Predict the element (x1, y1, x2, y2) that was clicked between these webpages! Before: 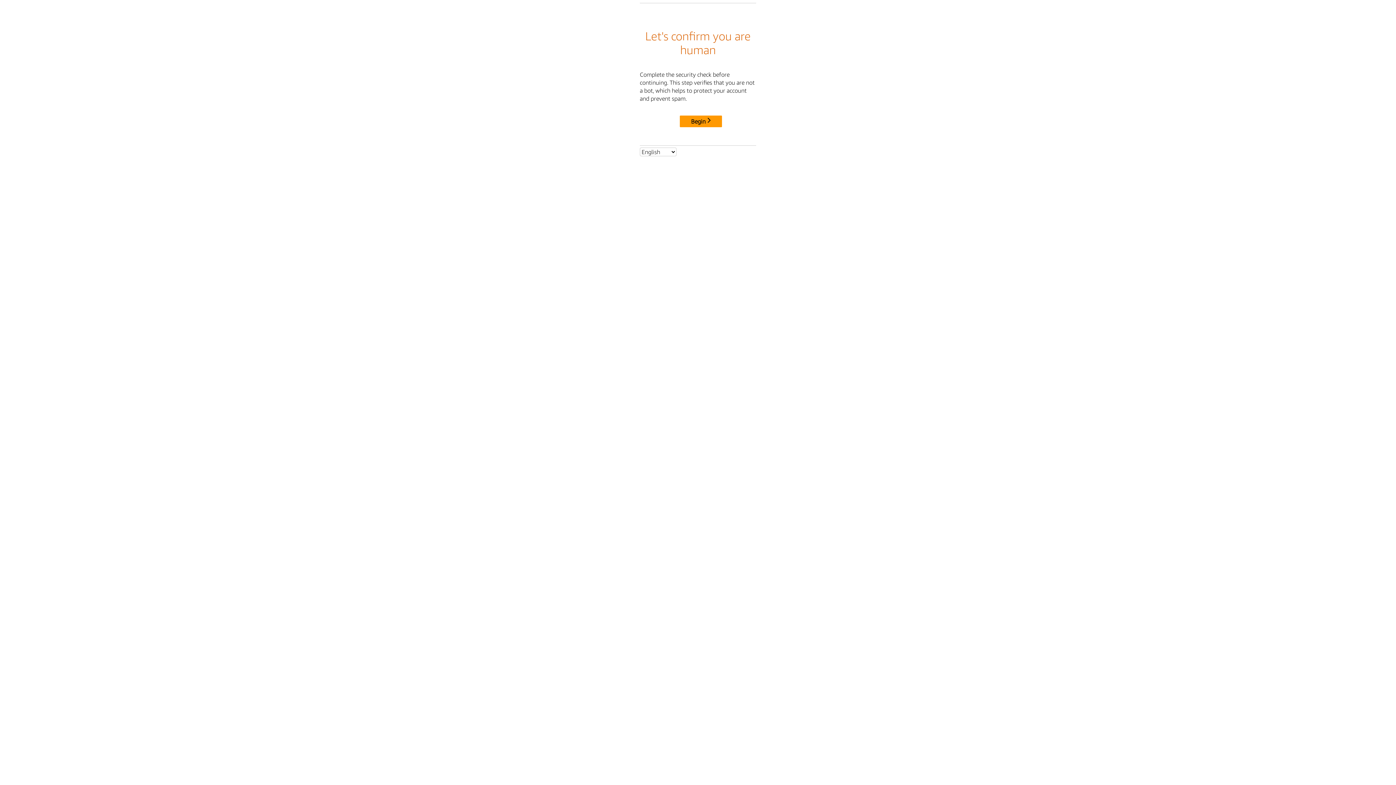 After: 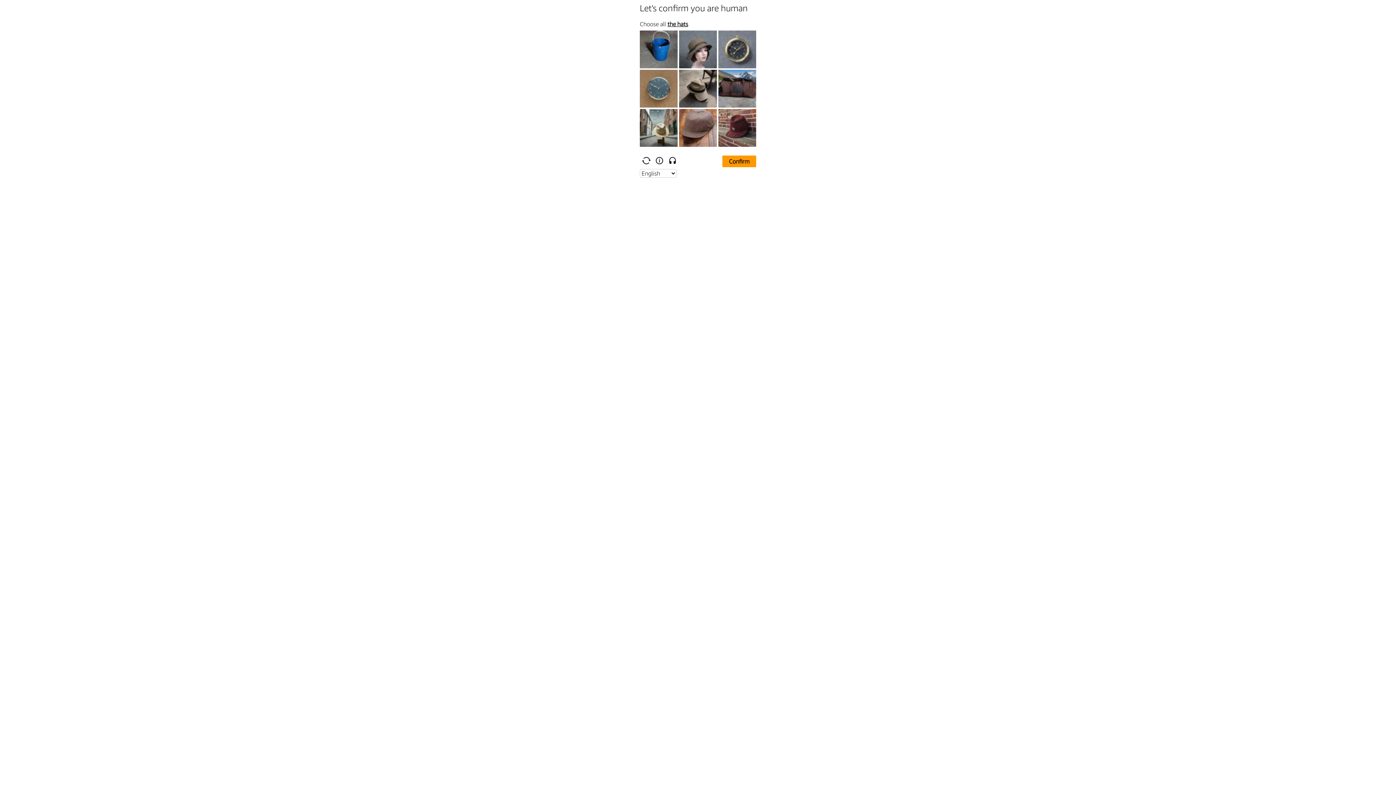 Action: label: Begin bbox: (680, 115, 722, 127)